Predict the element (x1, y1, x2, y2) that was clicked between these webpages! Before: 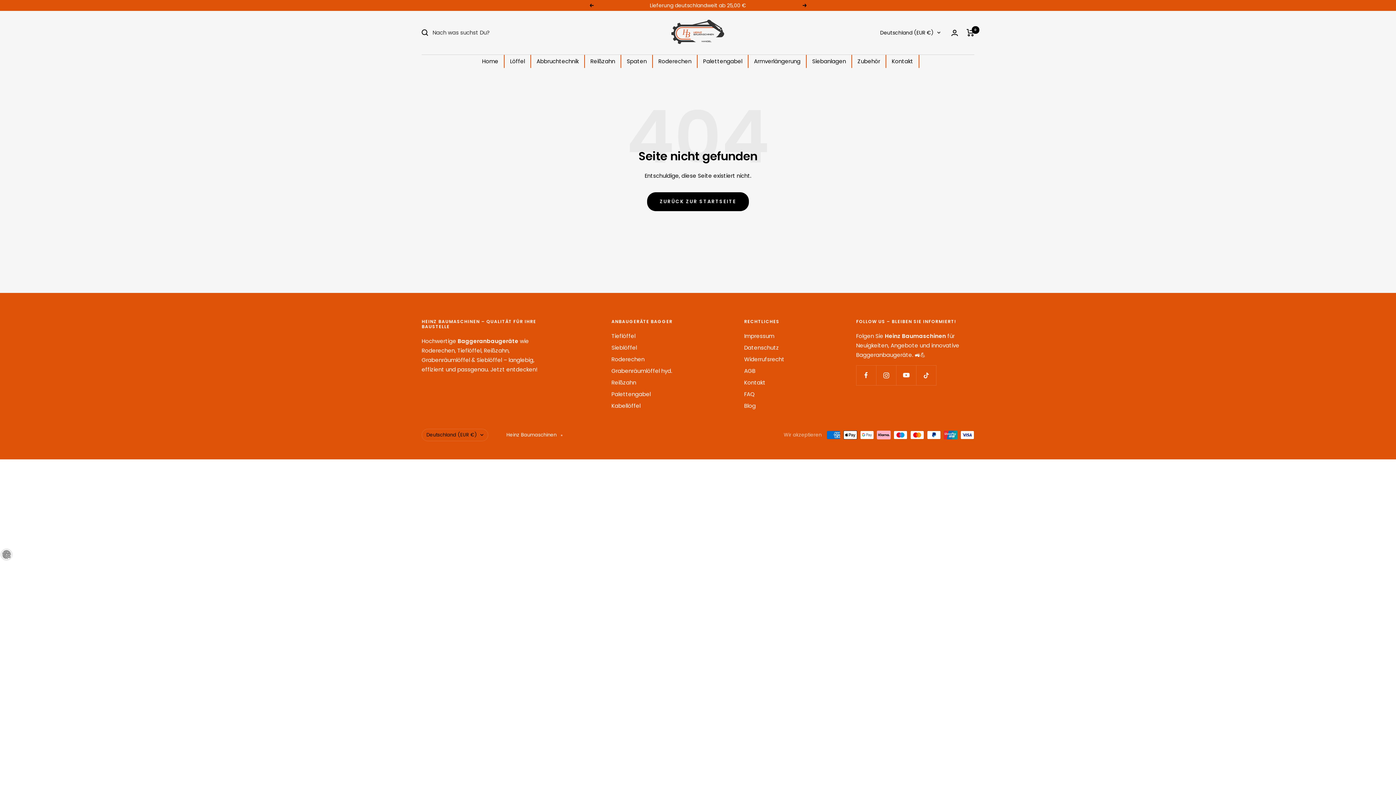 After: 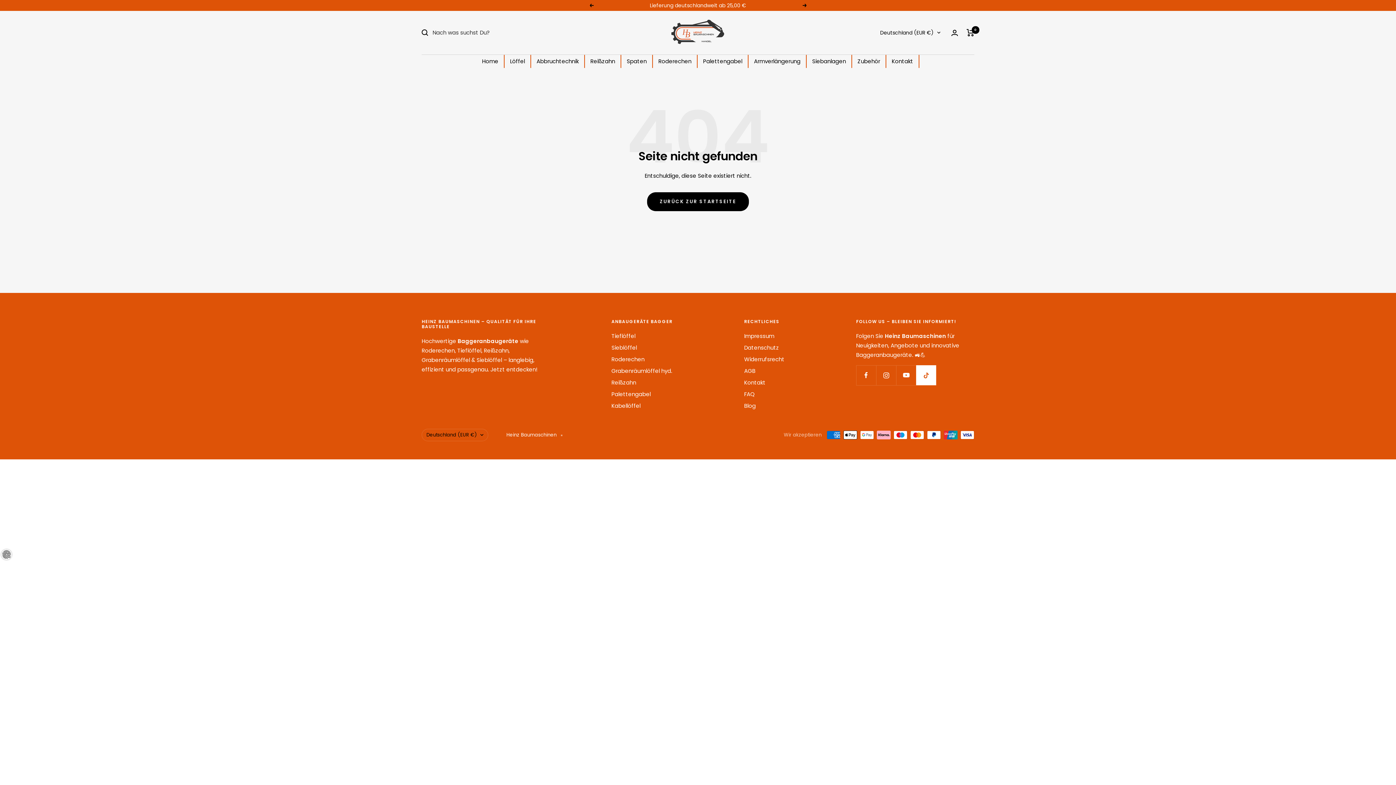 Action: bbox: (916, 365, 936, 385) label: Folge uns auf TikTok